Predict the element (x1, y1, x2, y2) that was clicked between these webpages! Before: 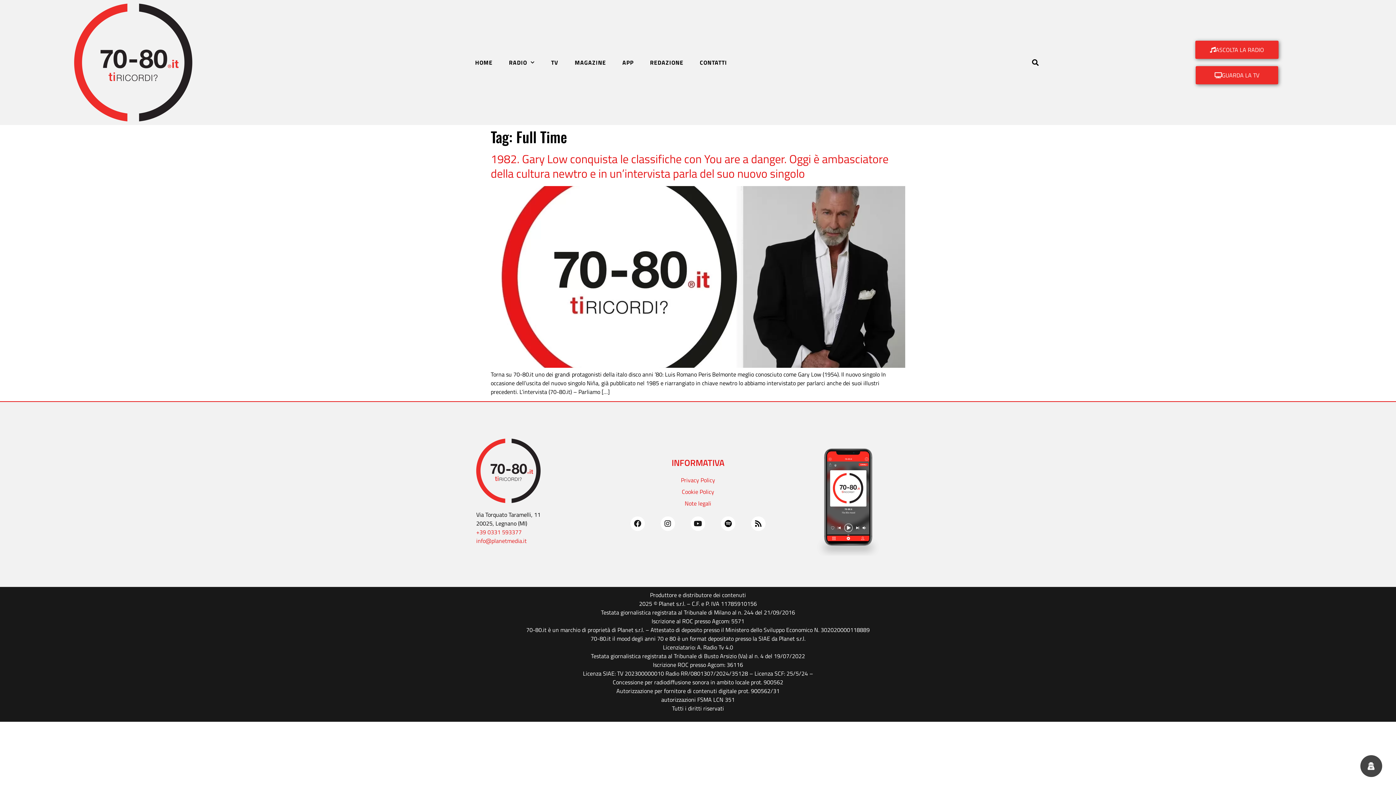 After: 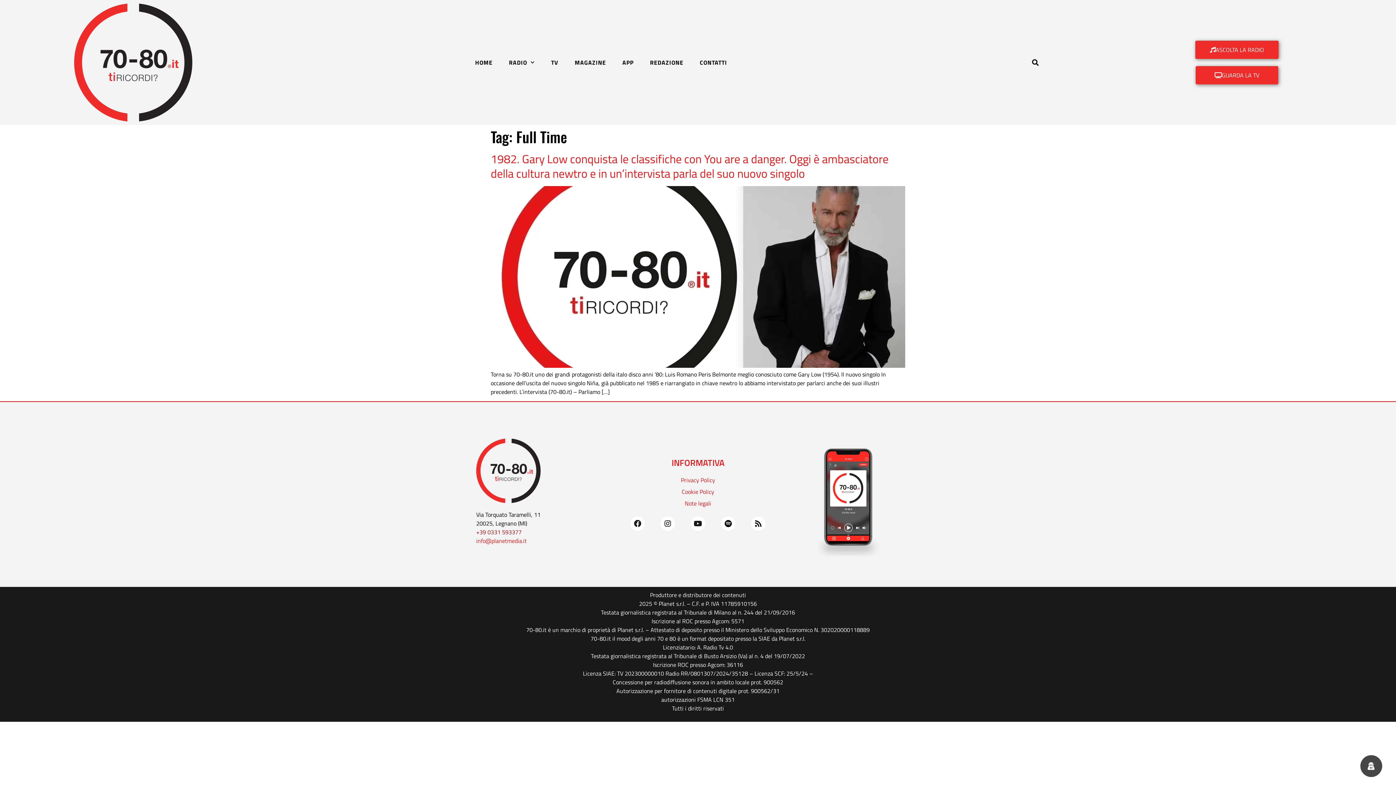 Action: bbox: (476, 527, 521, 536) label: +39 0331 593377